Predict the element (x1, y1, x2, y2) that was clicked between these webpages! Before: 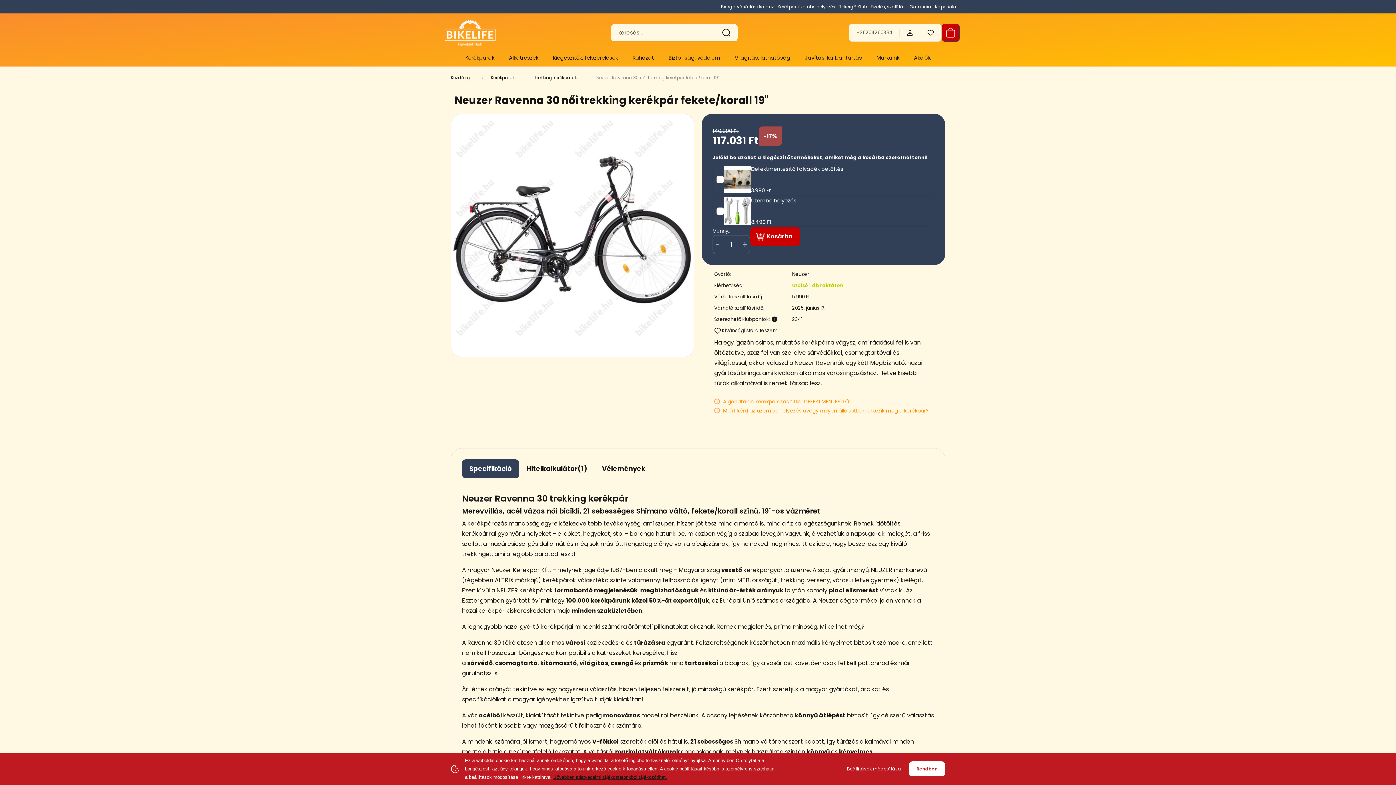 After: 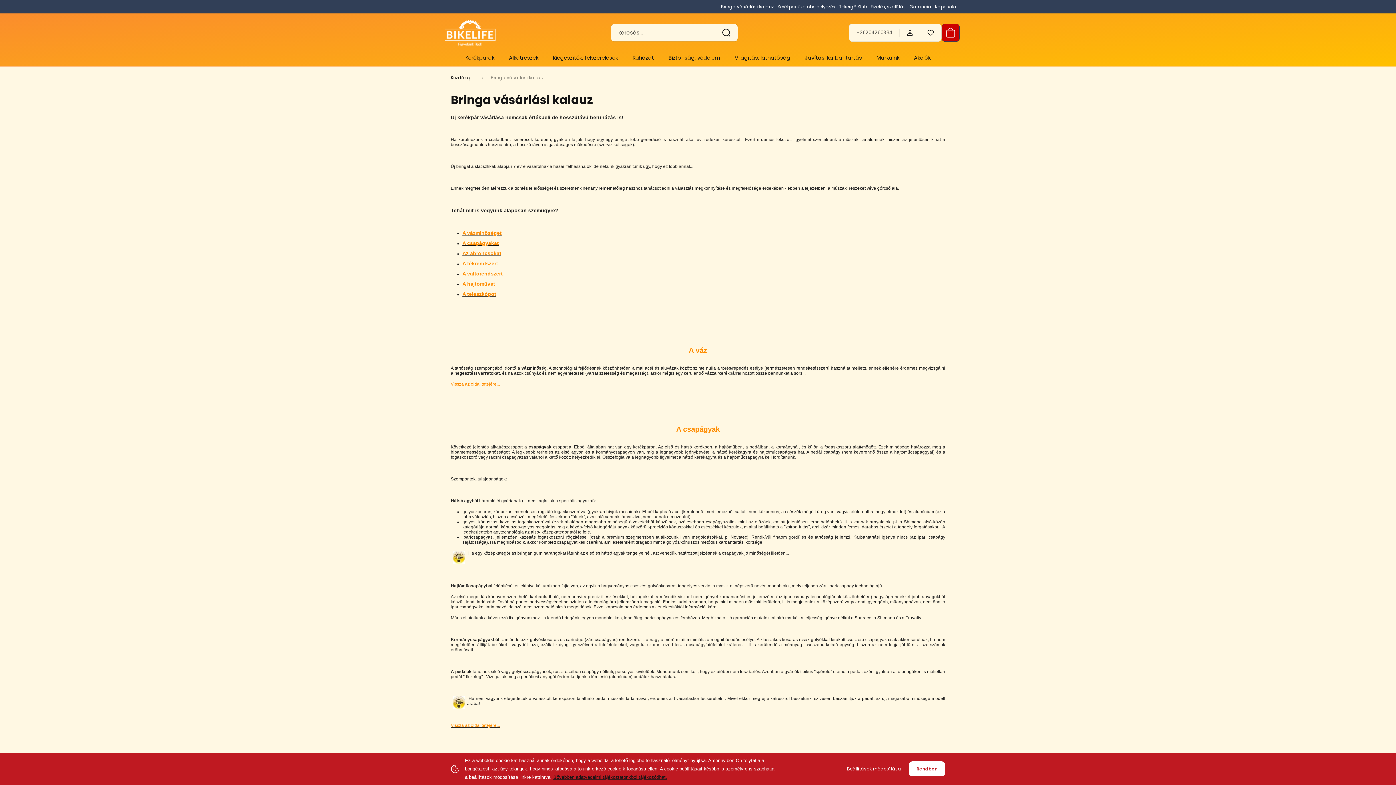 Action: label: Bringa vásárlási kalauz bbox: (721, 2, 774, 10)